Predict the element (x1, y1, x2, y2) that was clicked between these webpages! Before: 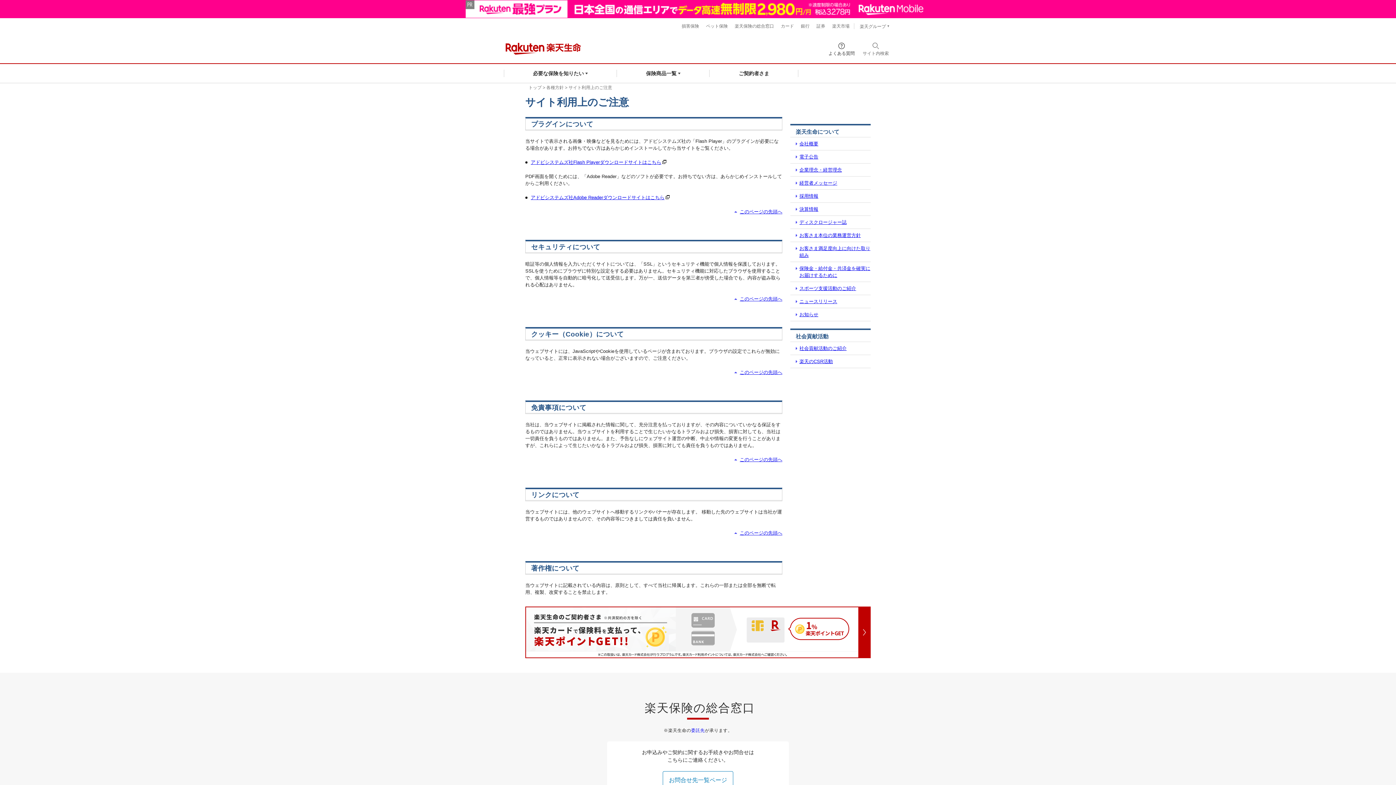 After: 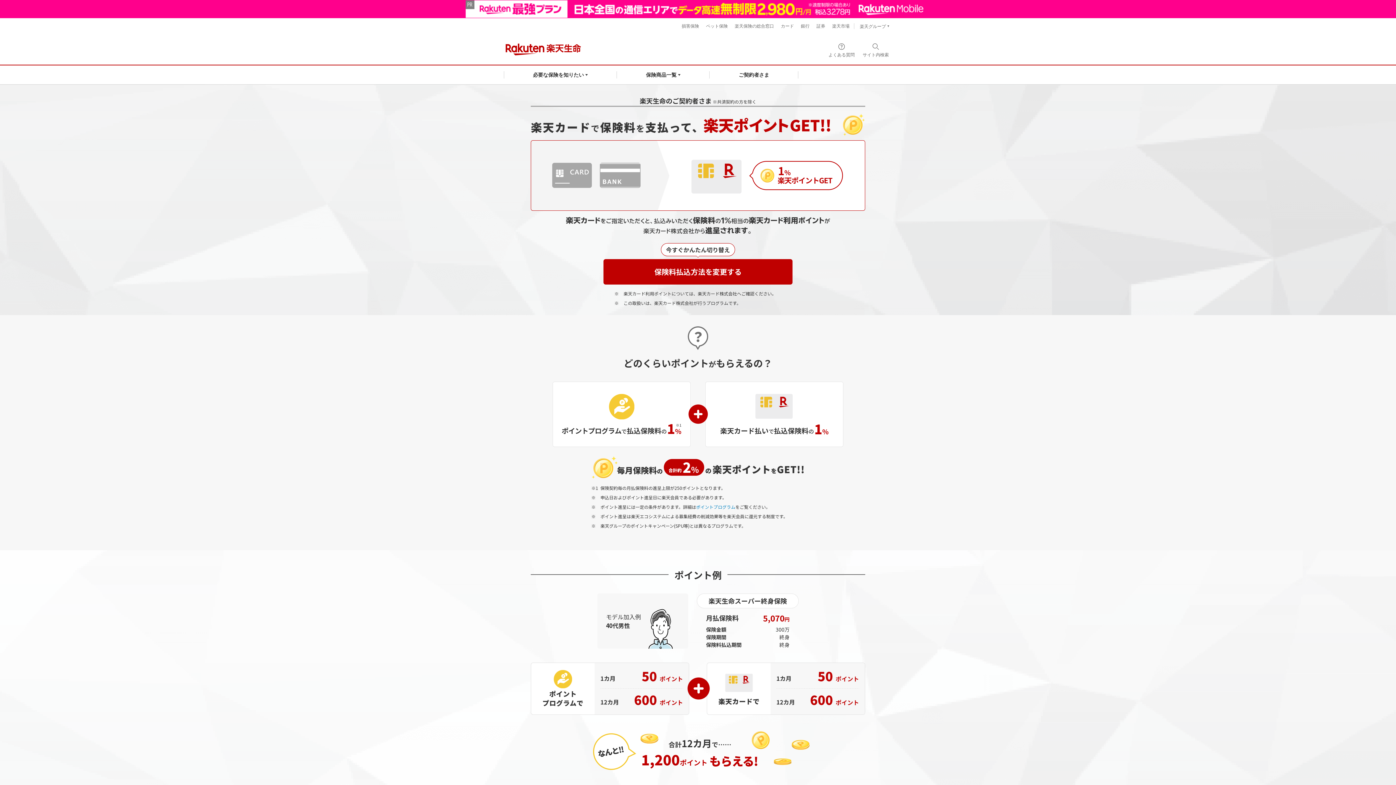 Action: bbox: (525, 652, 870, 657)